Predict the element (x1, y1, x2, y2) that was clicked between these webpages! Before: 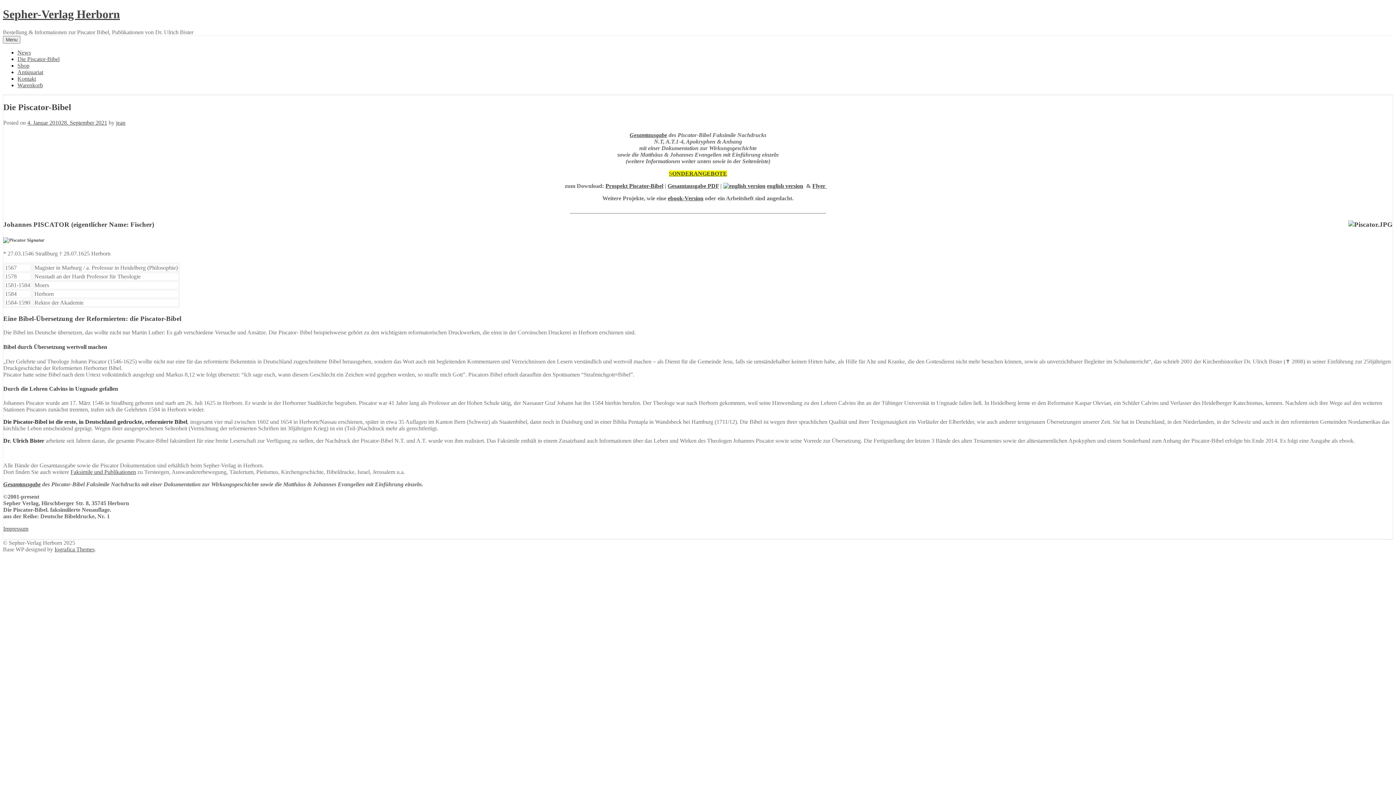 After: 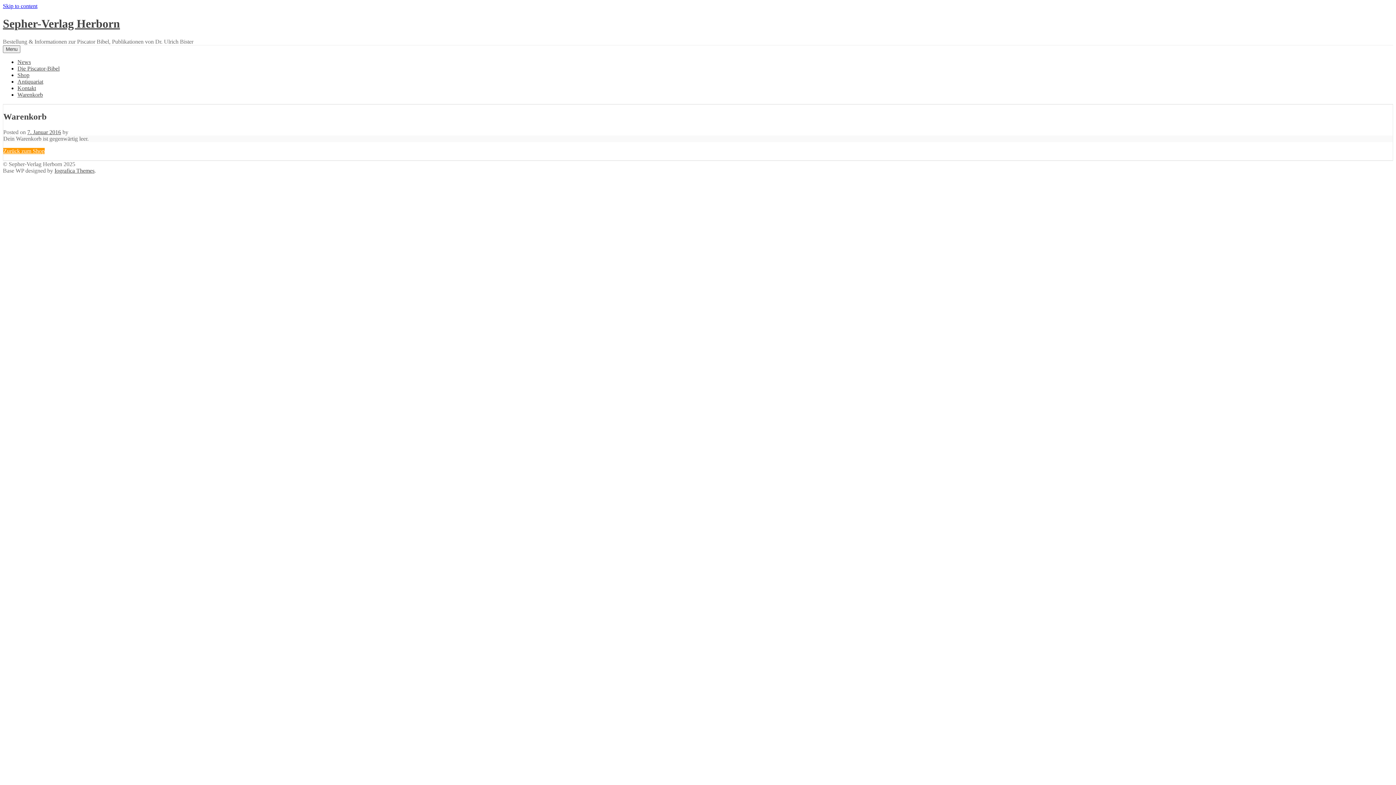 Action: label: Warenkorb bbox: (17, 82, 42, 88)